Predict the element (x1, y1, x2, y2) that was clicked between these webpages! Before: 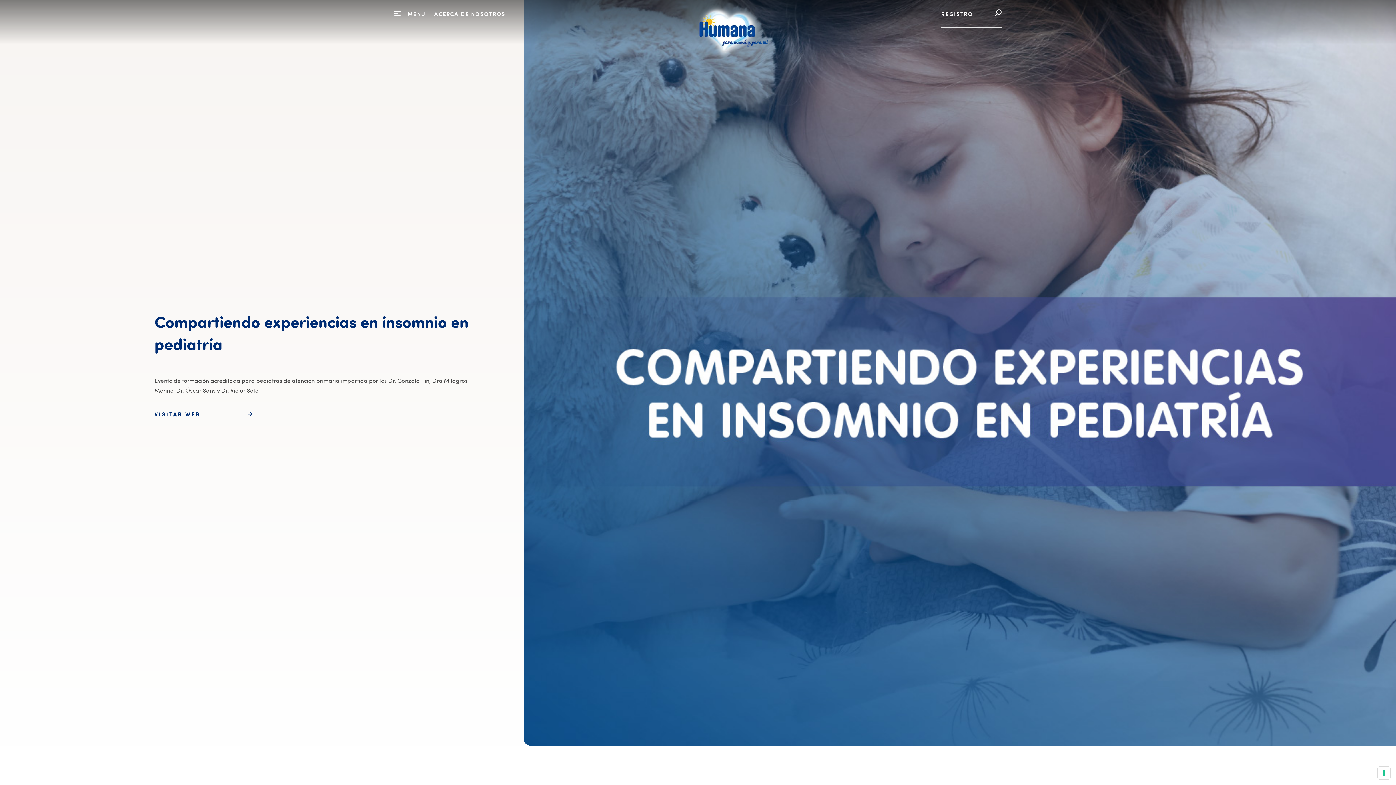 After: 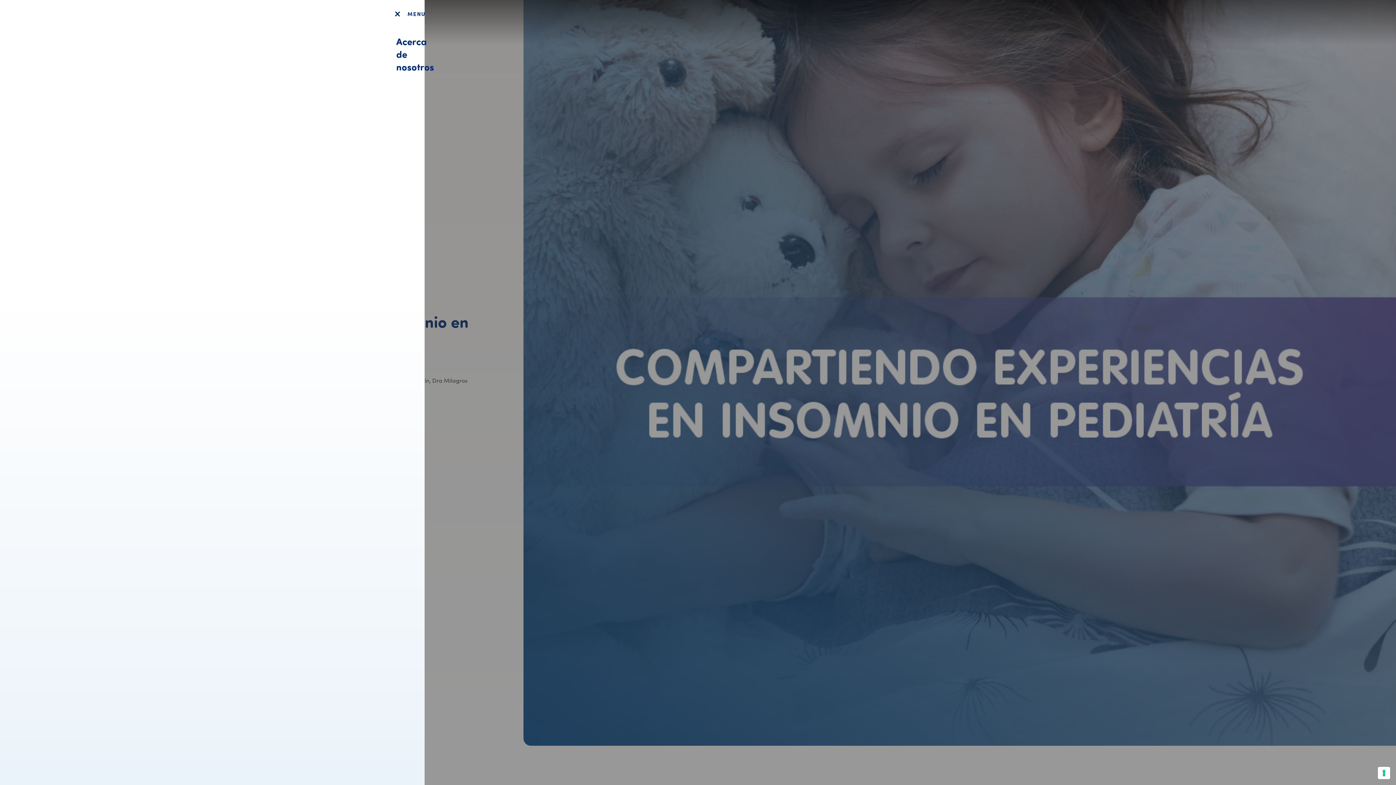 Action: label: Öffnet die Hauptnavigation bbox: (394, 10, 400, 16)